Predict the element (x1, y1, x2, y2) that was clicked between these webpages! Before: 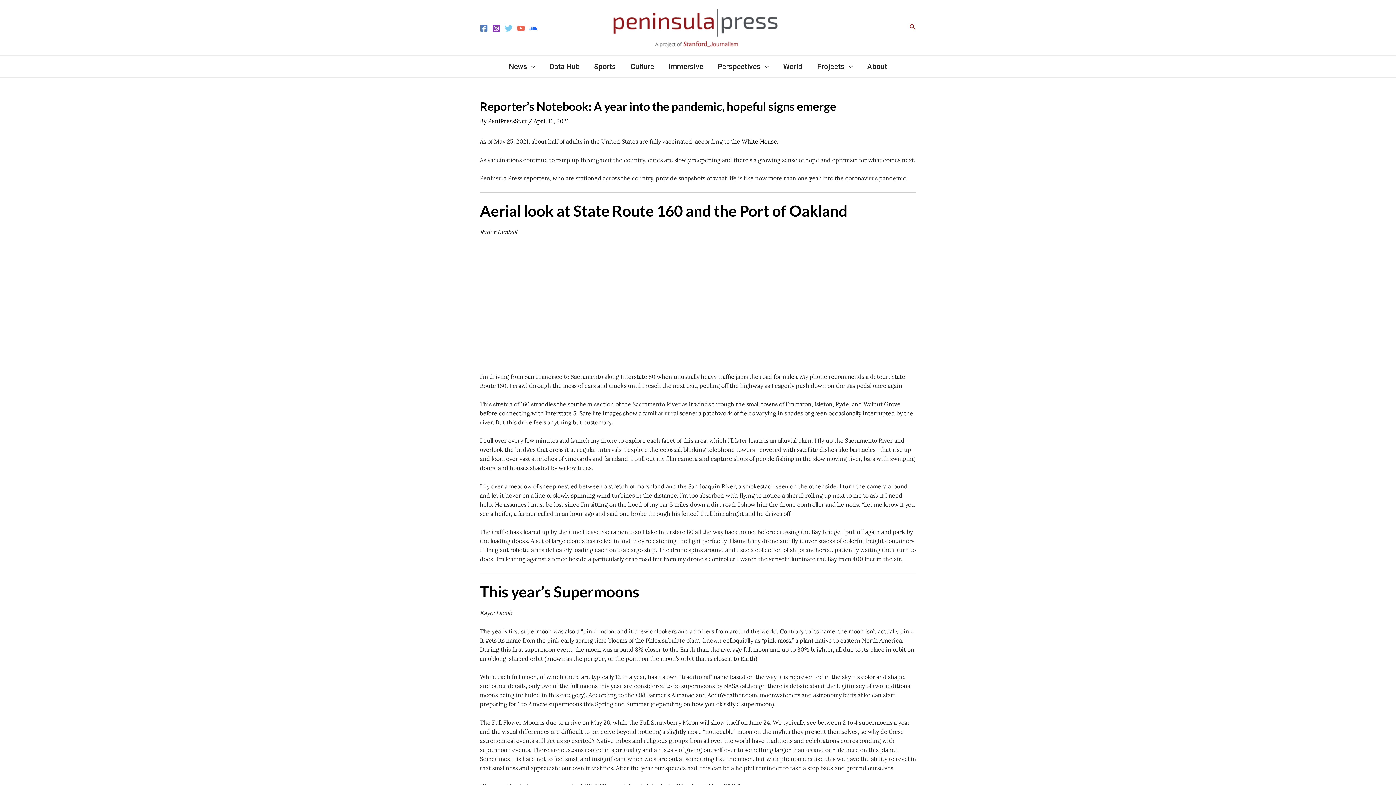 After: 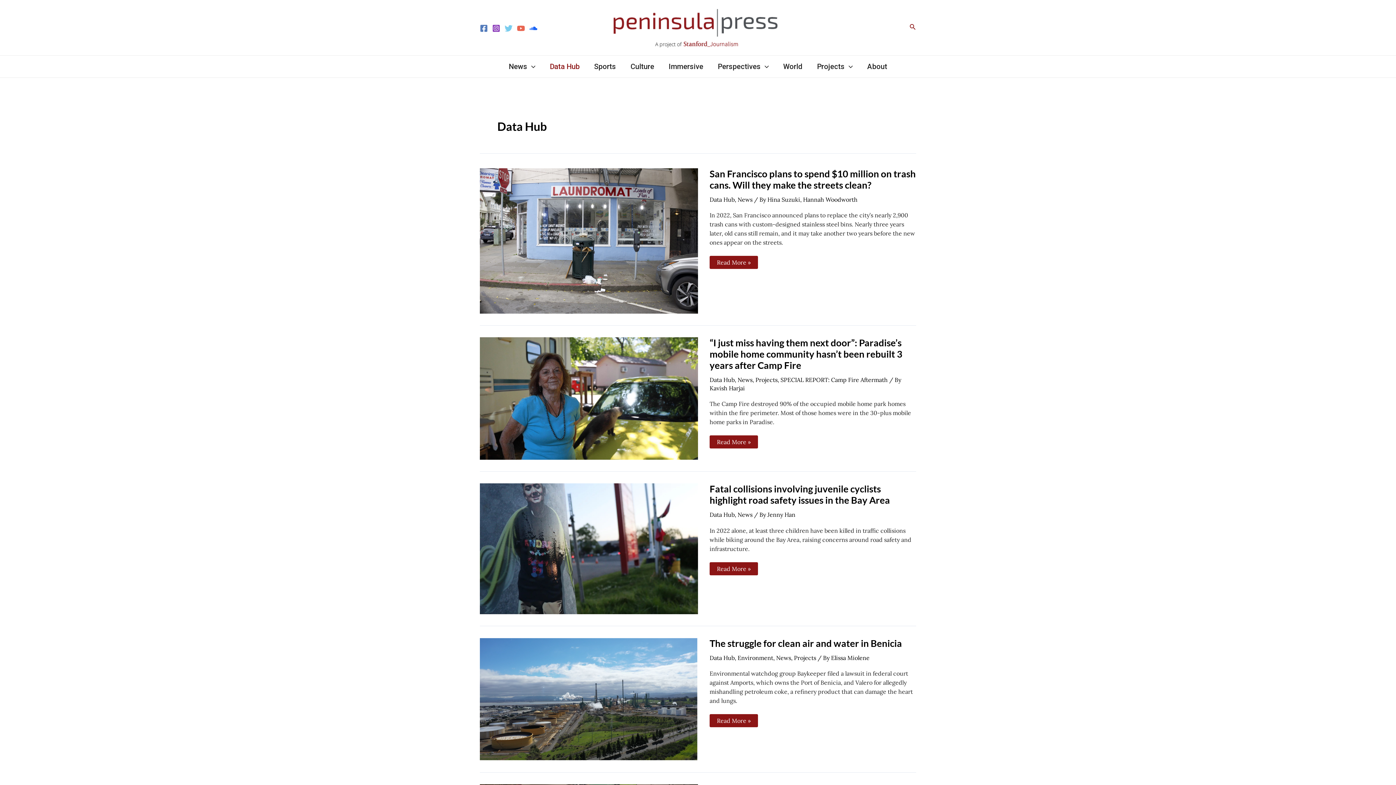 Action: bbox: (542, 55, 587, 77) label: Data Hub